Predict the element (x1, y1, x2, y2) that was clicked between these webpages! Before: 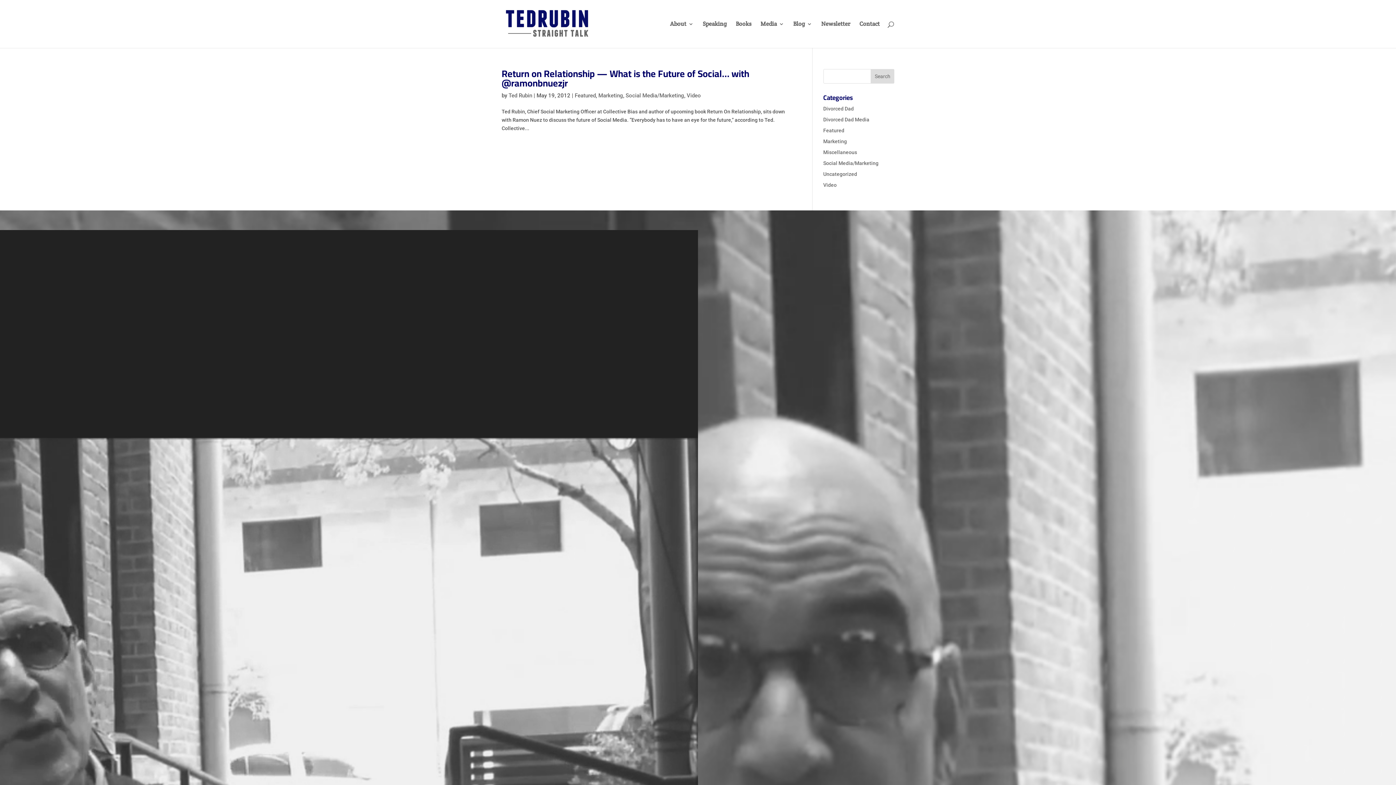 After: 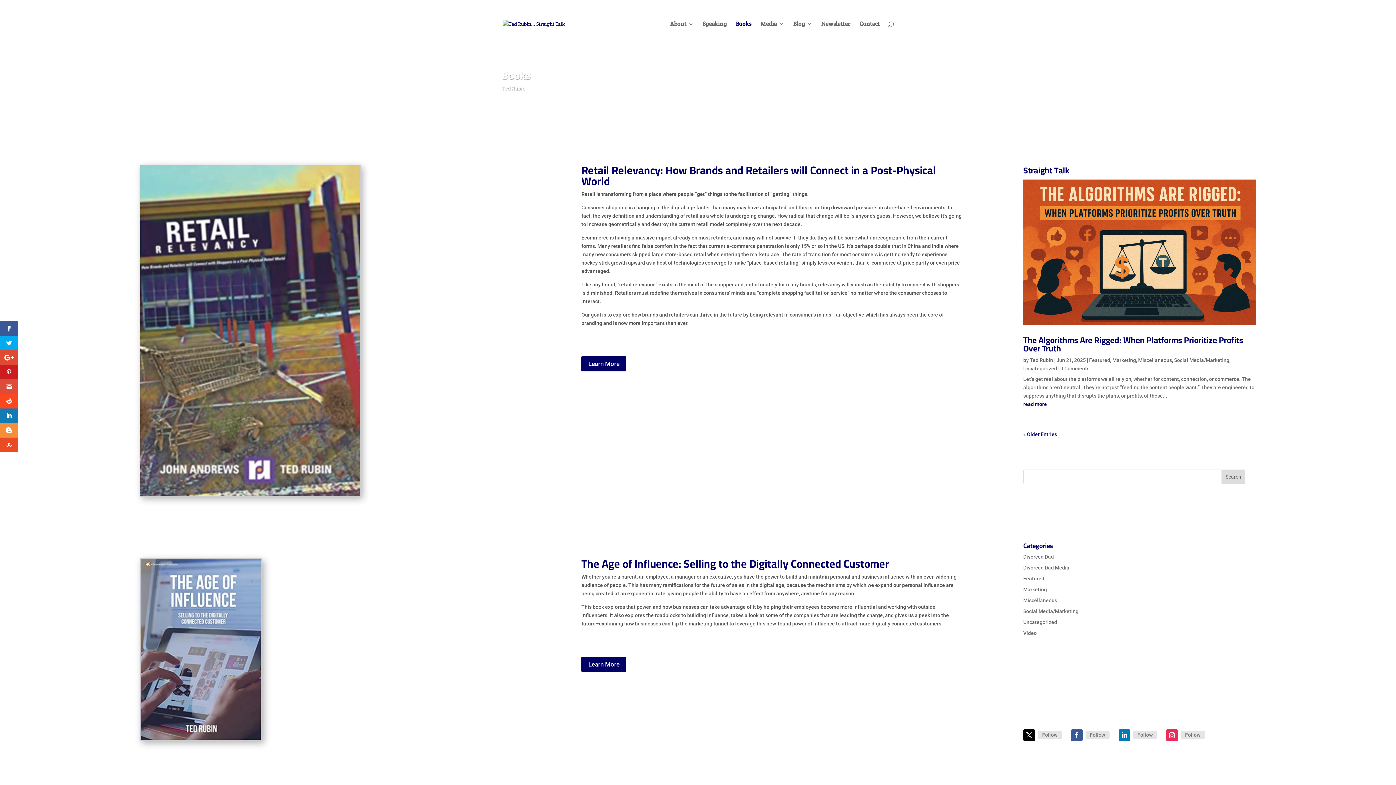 Action: bbox: (736, 21, 751, 48) label: Books